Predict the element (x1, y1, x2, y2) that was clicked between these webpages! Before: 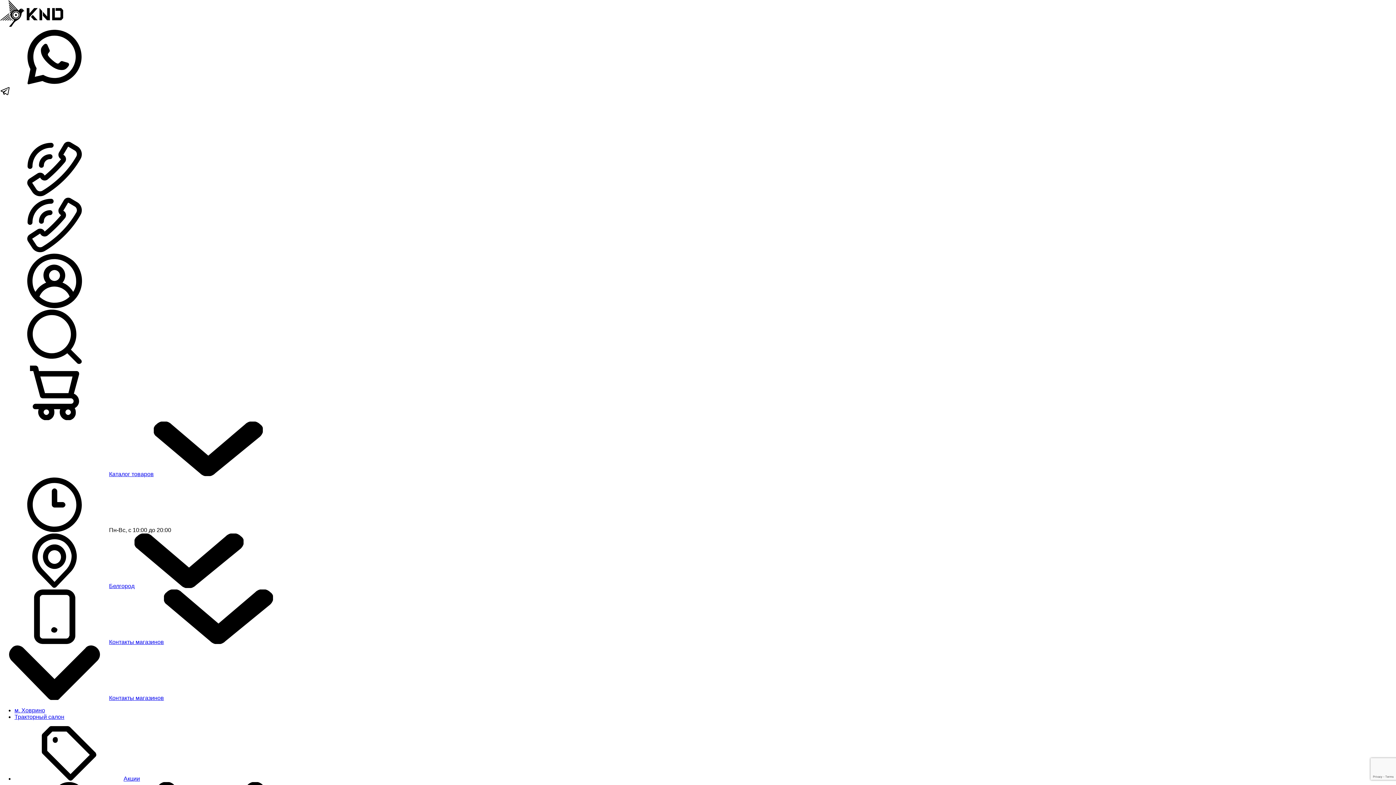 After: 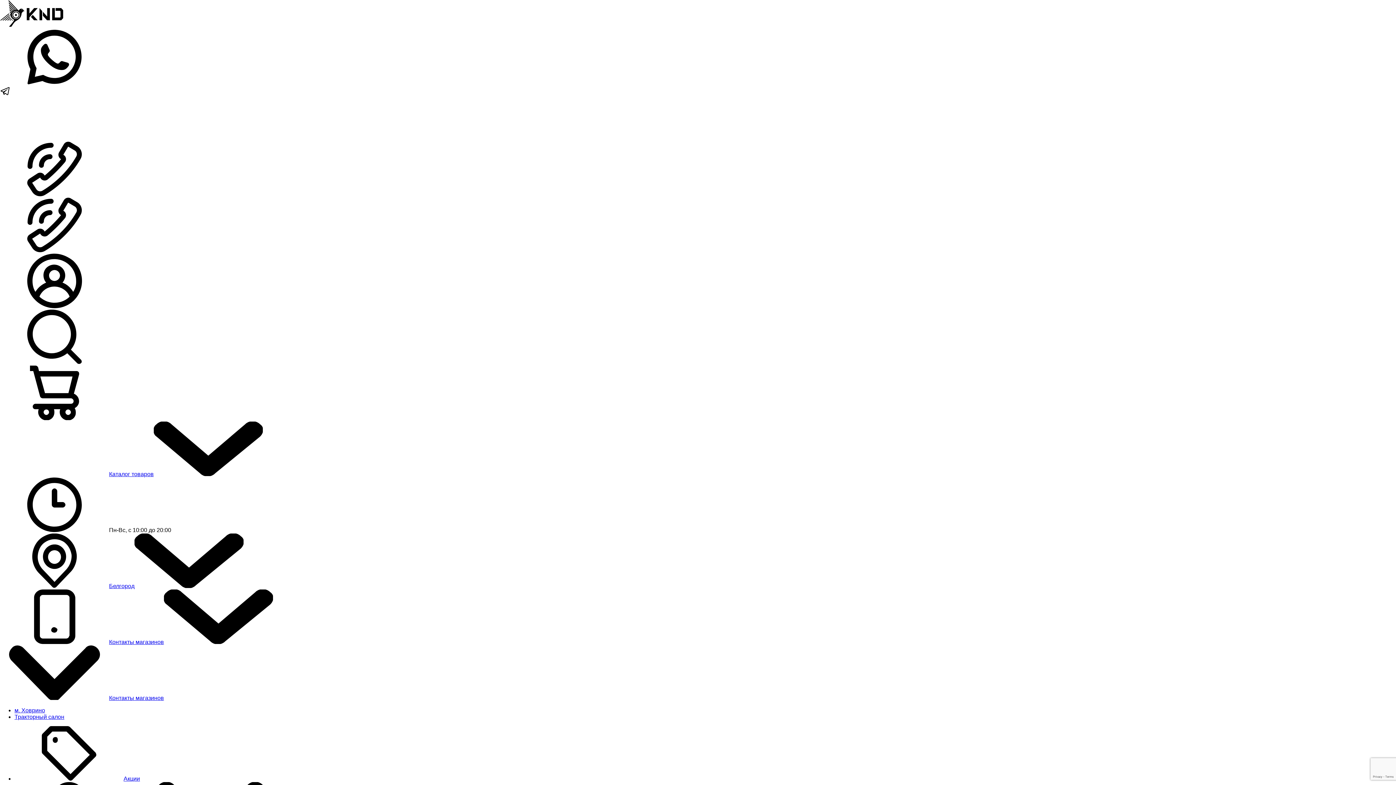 Action: label: Тракторный салон bbox: (14, 714, 64, 720)